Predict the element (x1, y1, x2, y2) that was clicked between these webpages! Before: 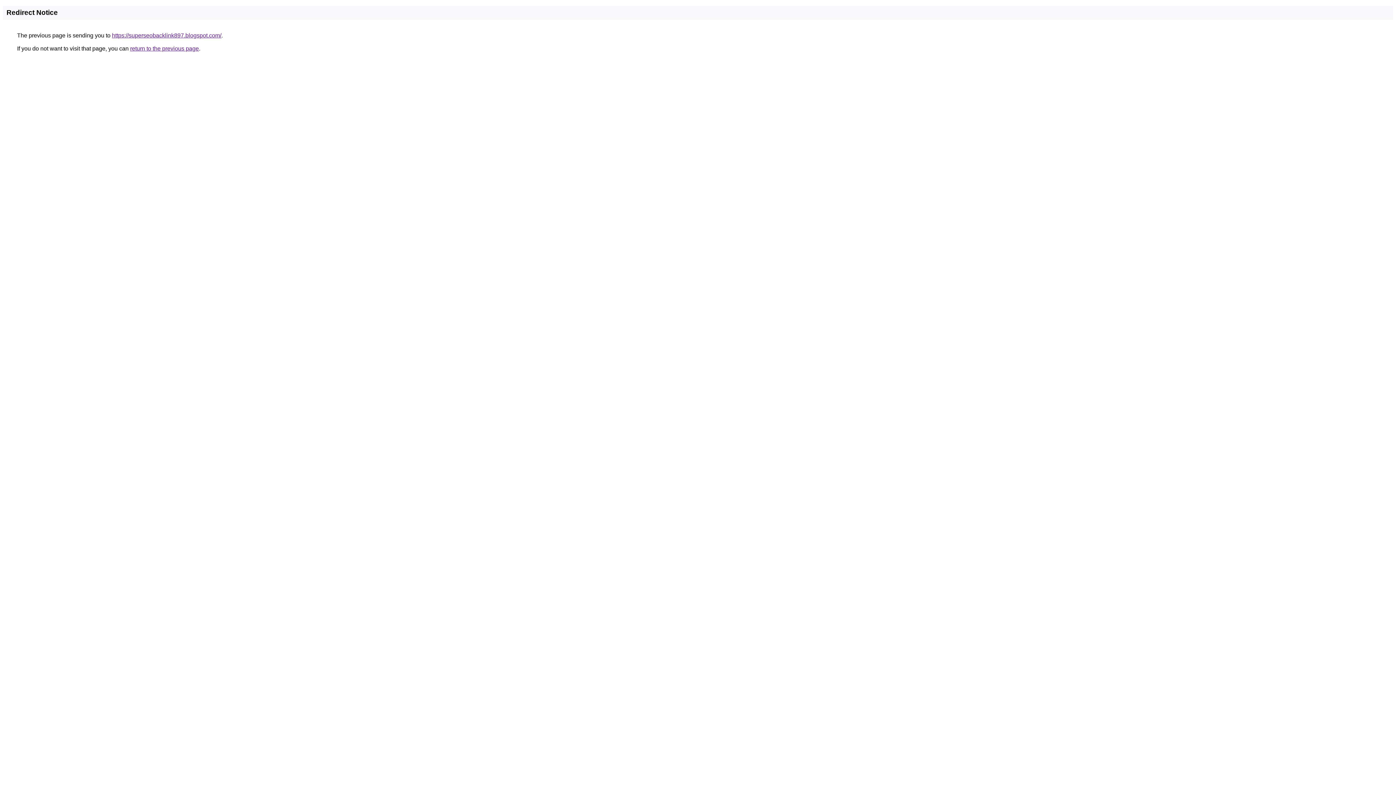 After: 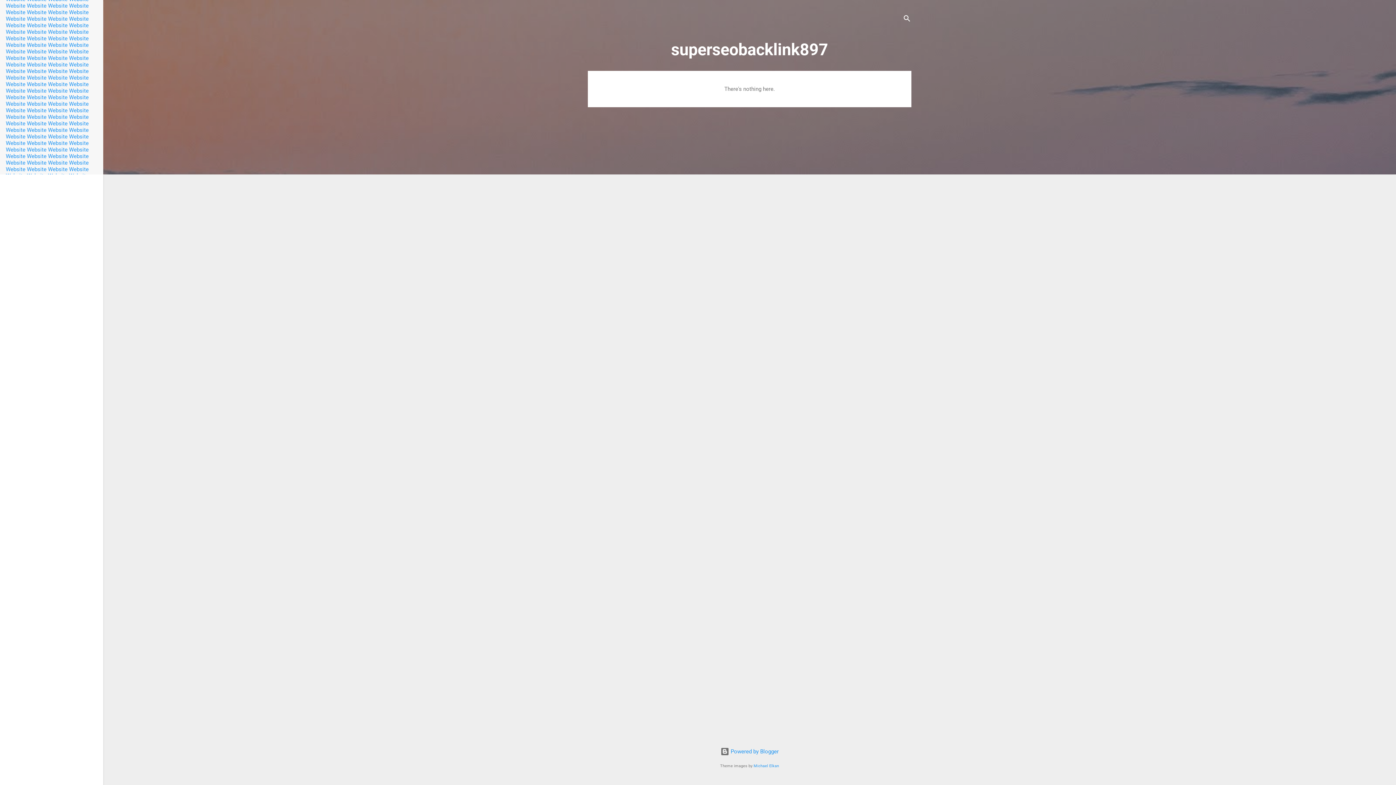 Action: bbox: (112, 32, 221, 38) label: https://superseobacklink897.blogspot.com/